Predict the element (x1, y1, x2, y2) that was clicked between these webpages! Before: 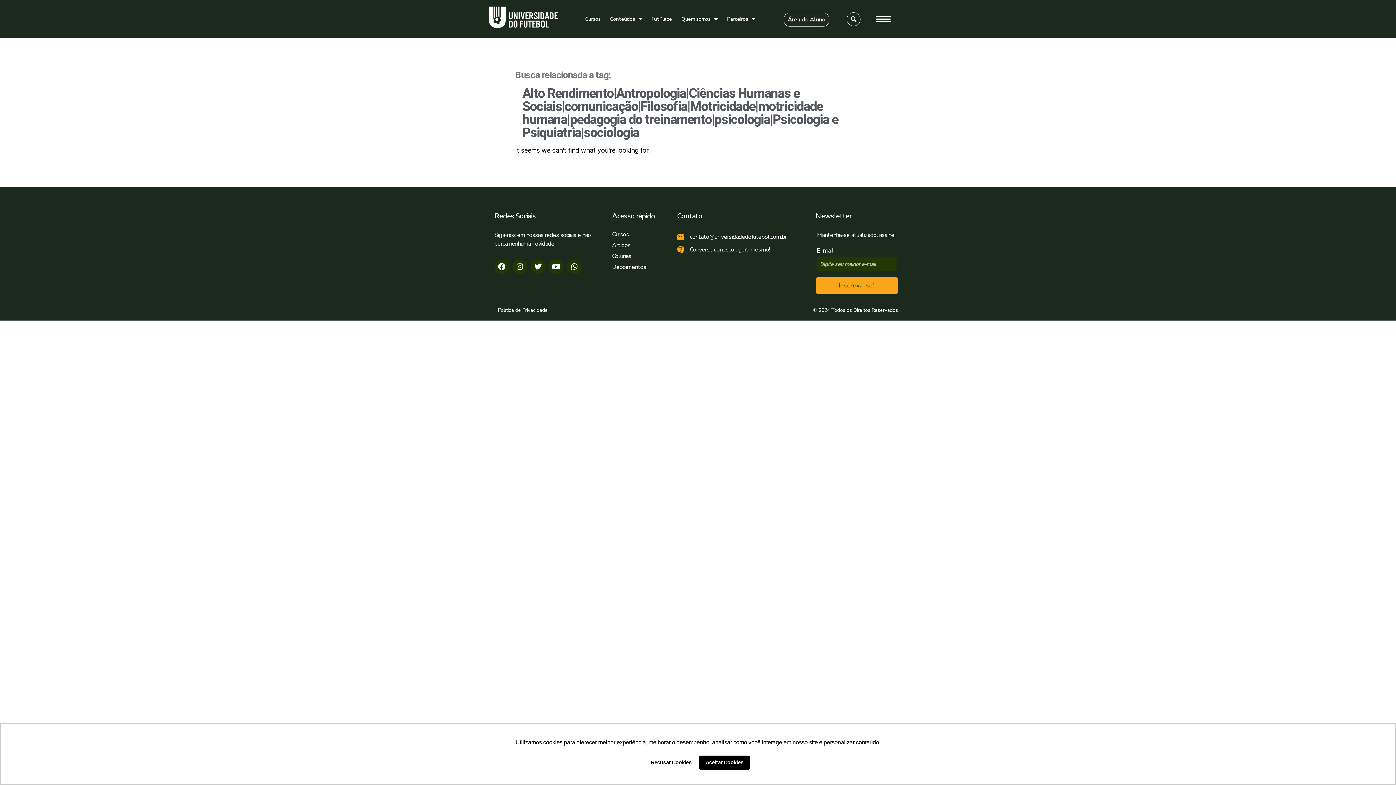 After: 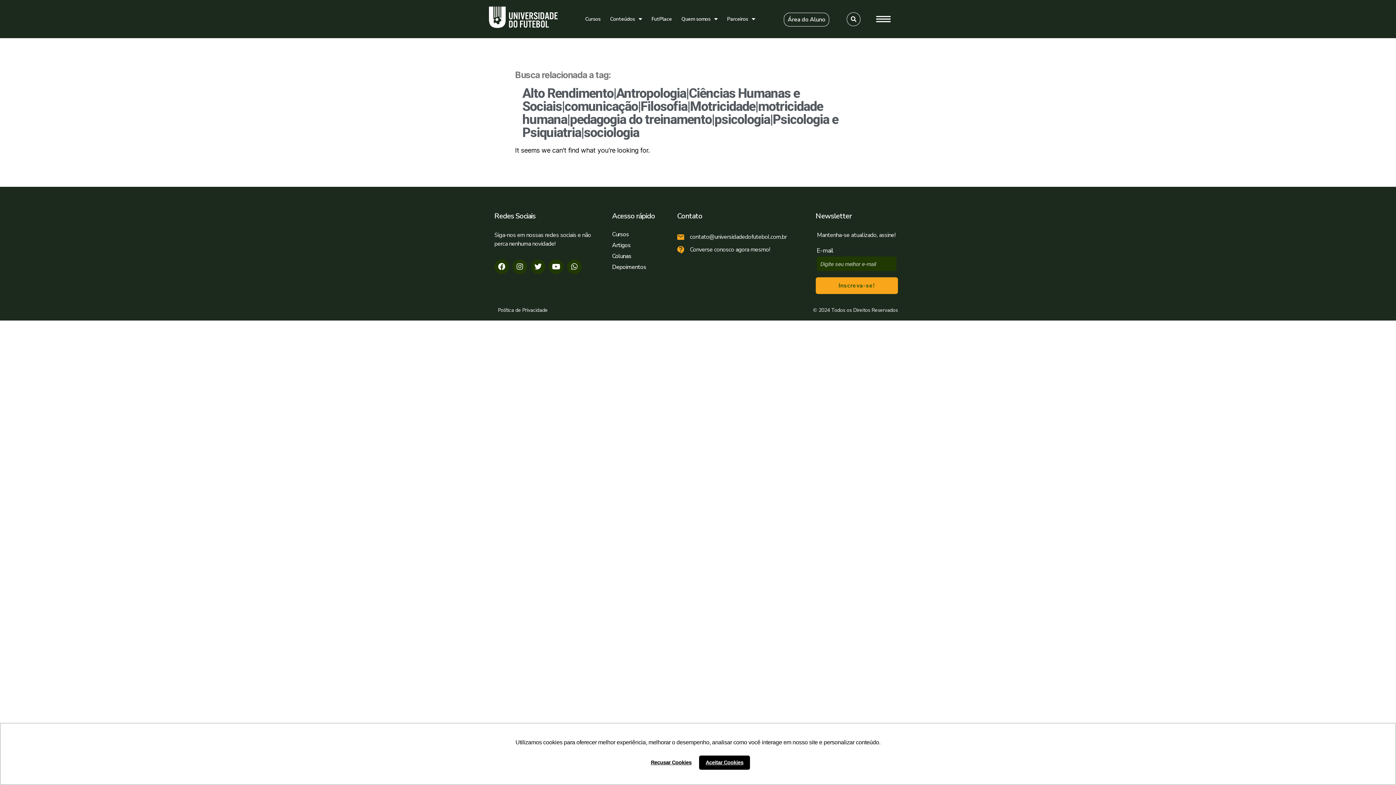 Action: label: contato@universidadedofutebol.com.br bbox: (1053, 274, 1160, 283)